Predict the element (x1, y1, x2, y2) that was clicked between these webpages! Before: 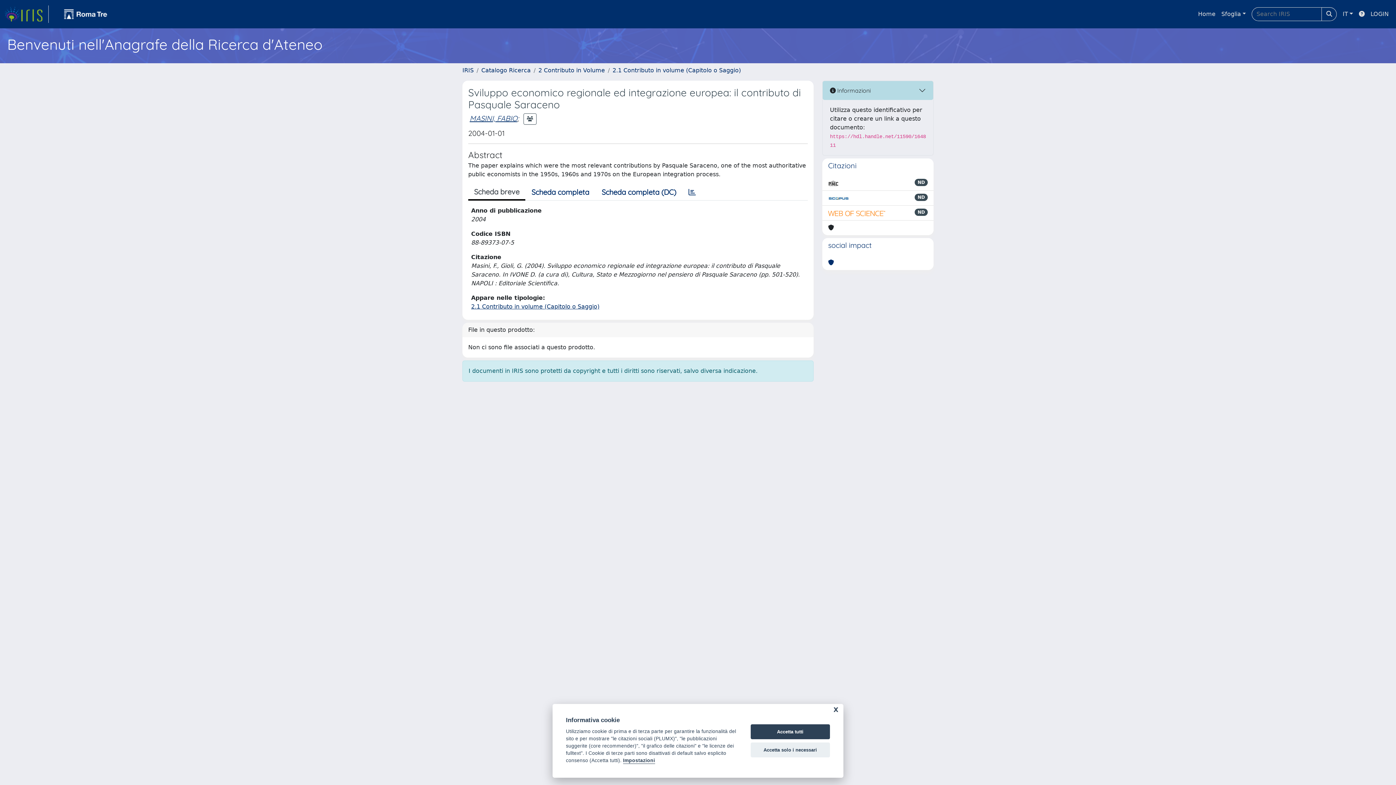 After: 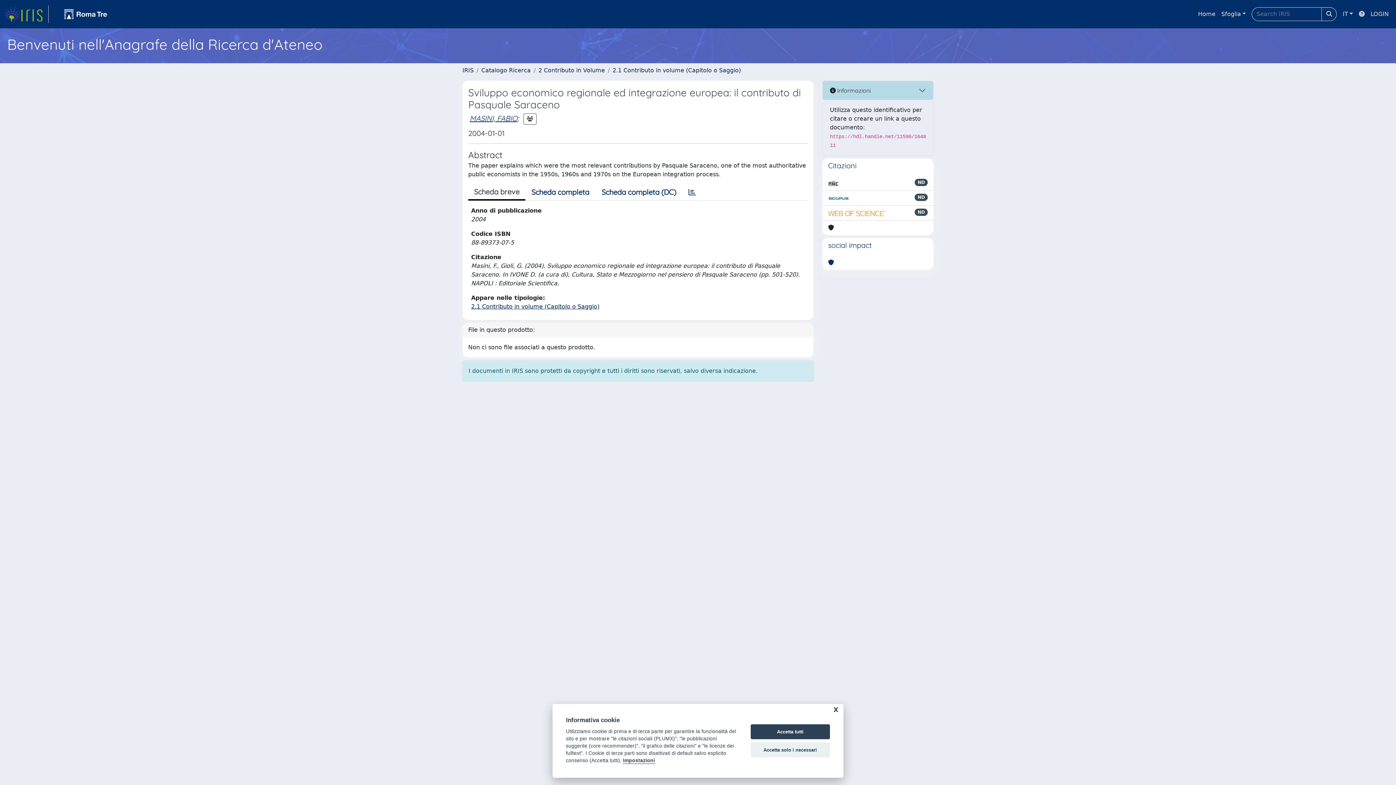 Action: bbox: (1356, 6, 1368, 21)